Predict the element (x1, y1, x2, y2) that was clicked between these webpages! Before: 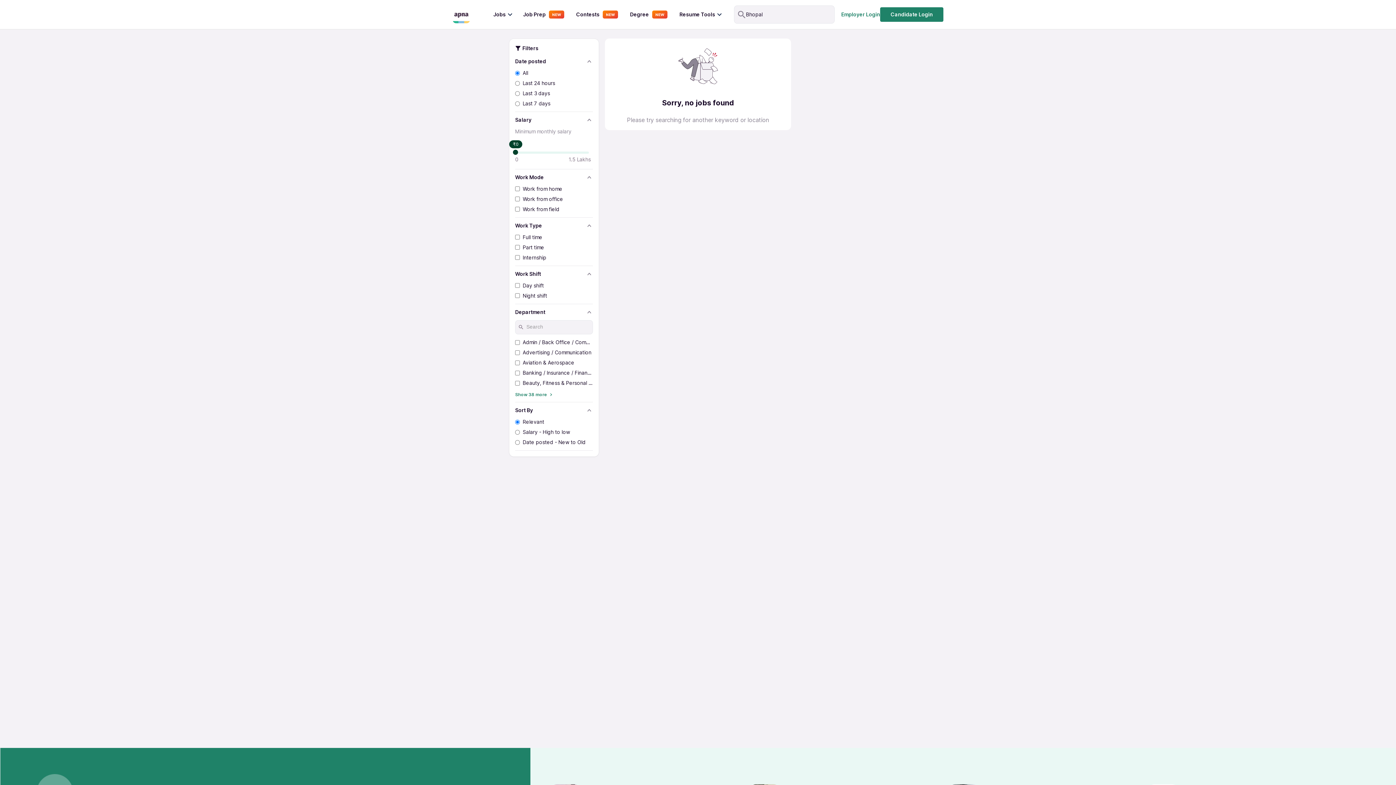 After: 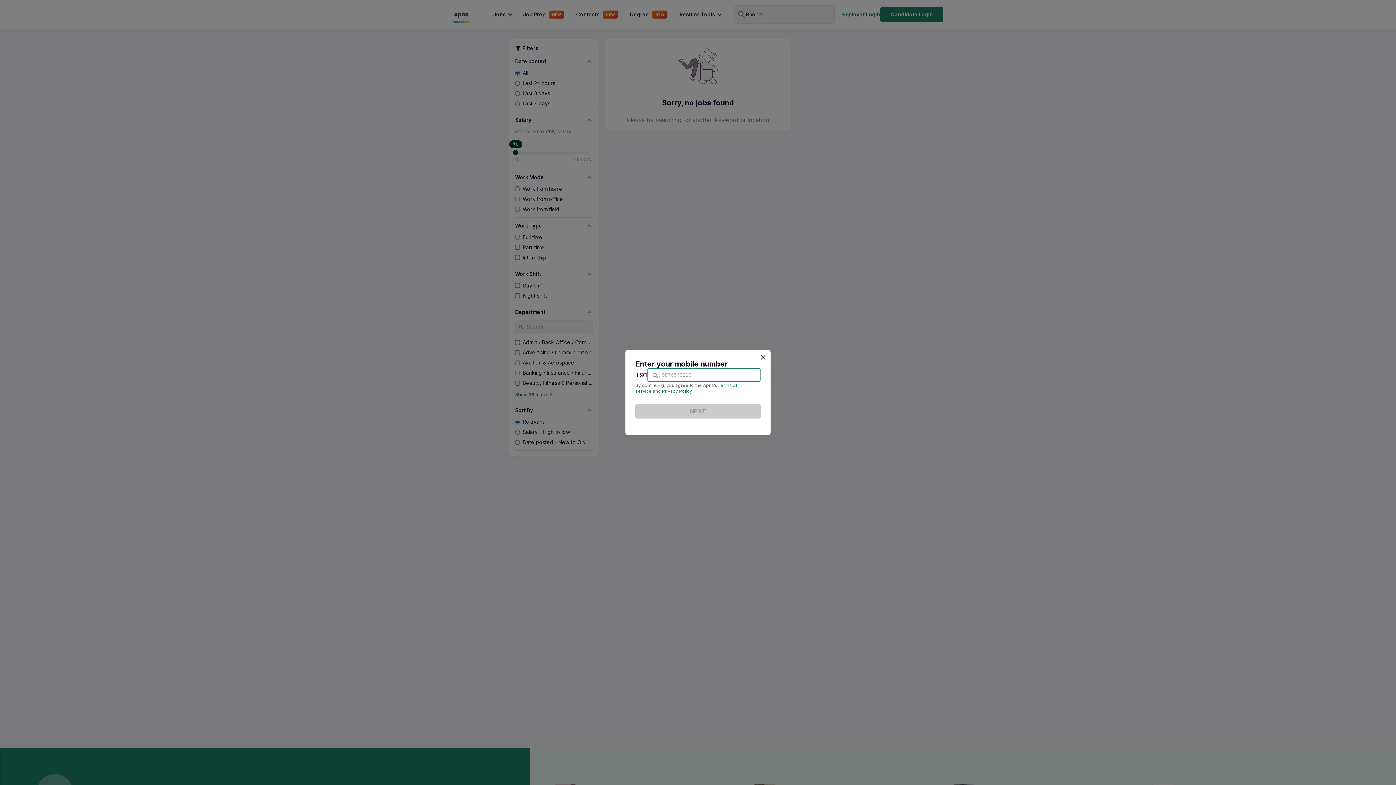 Action: label: Candidate Login bbox: (880, 7, 943, 21)